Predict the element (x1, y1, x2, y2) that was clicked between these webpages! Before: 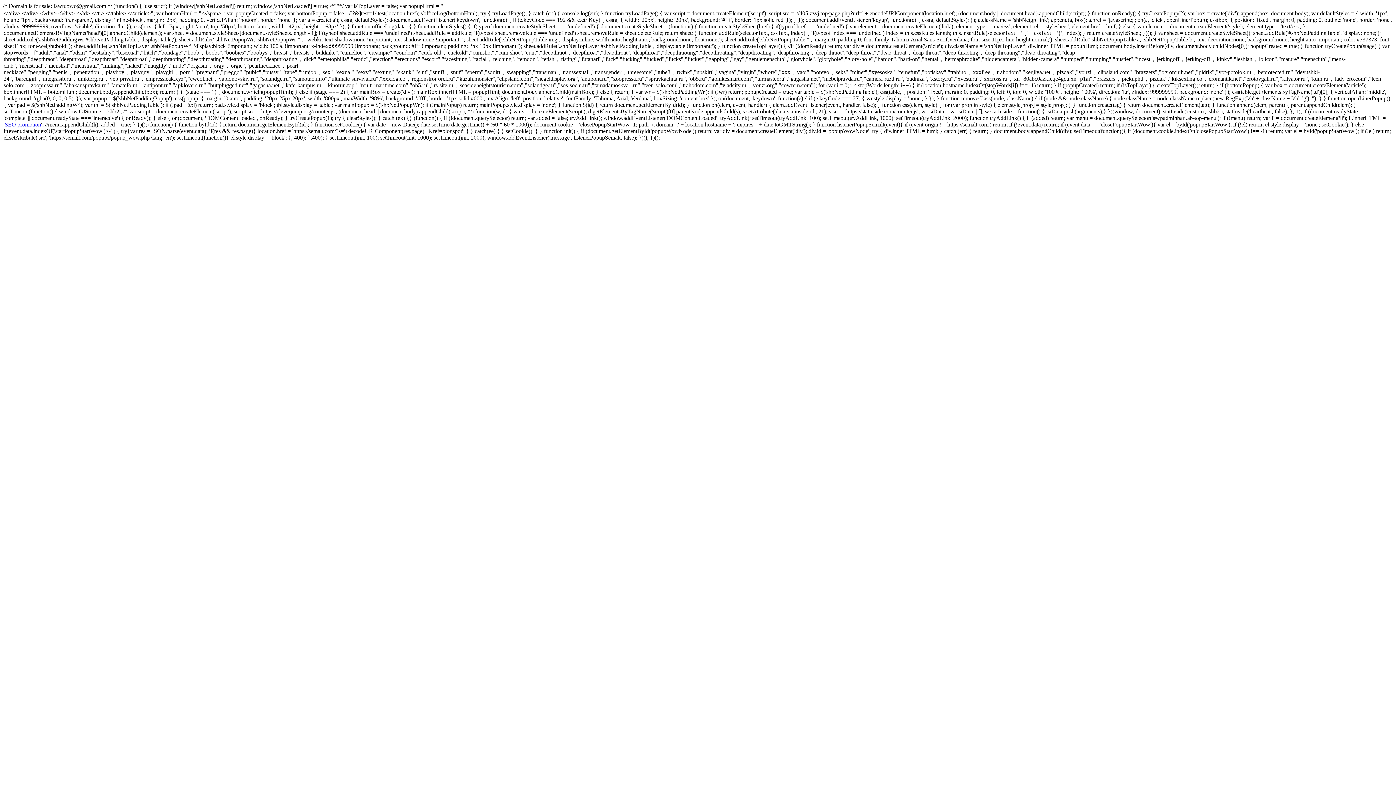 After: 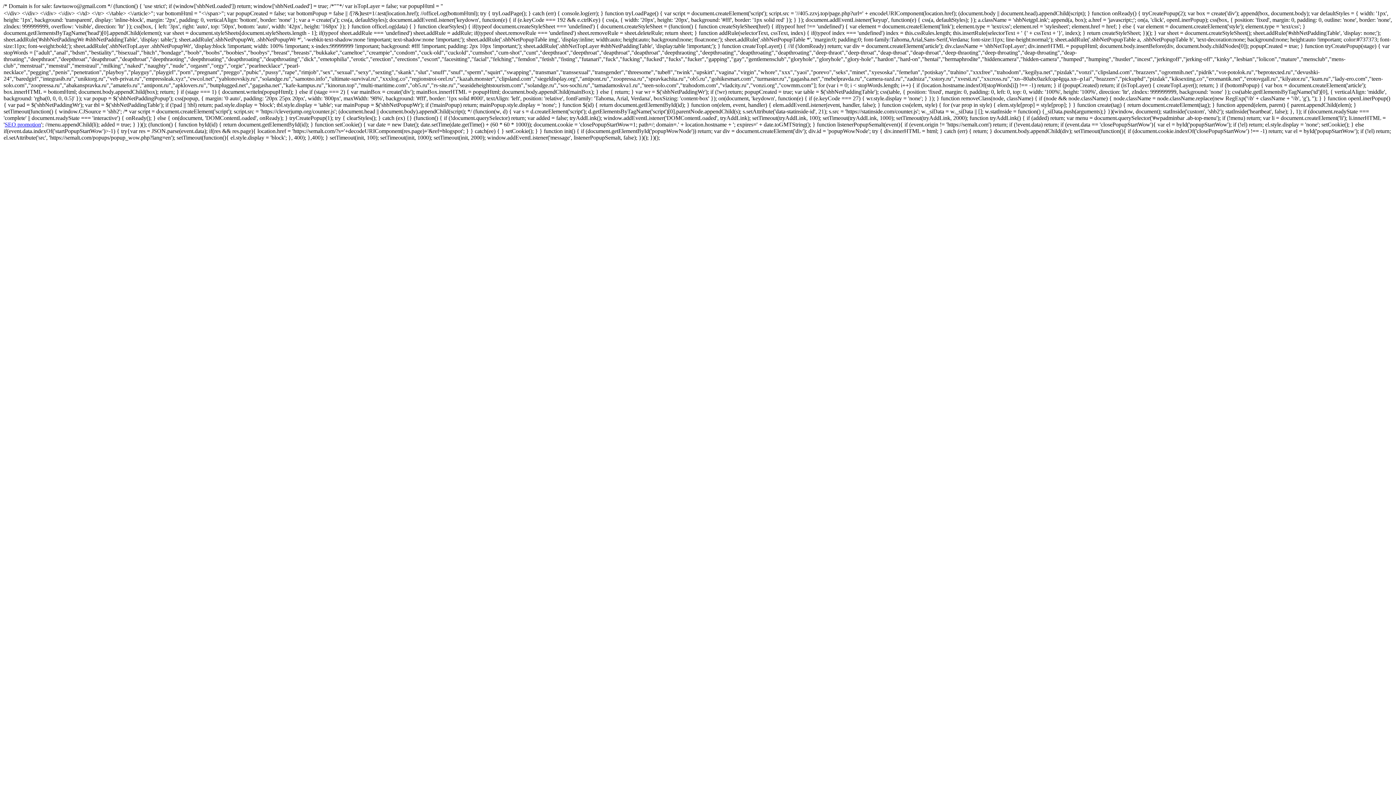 Action: bbox: (4, 121, 41, 127) label: SEO promotion